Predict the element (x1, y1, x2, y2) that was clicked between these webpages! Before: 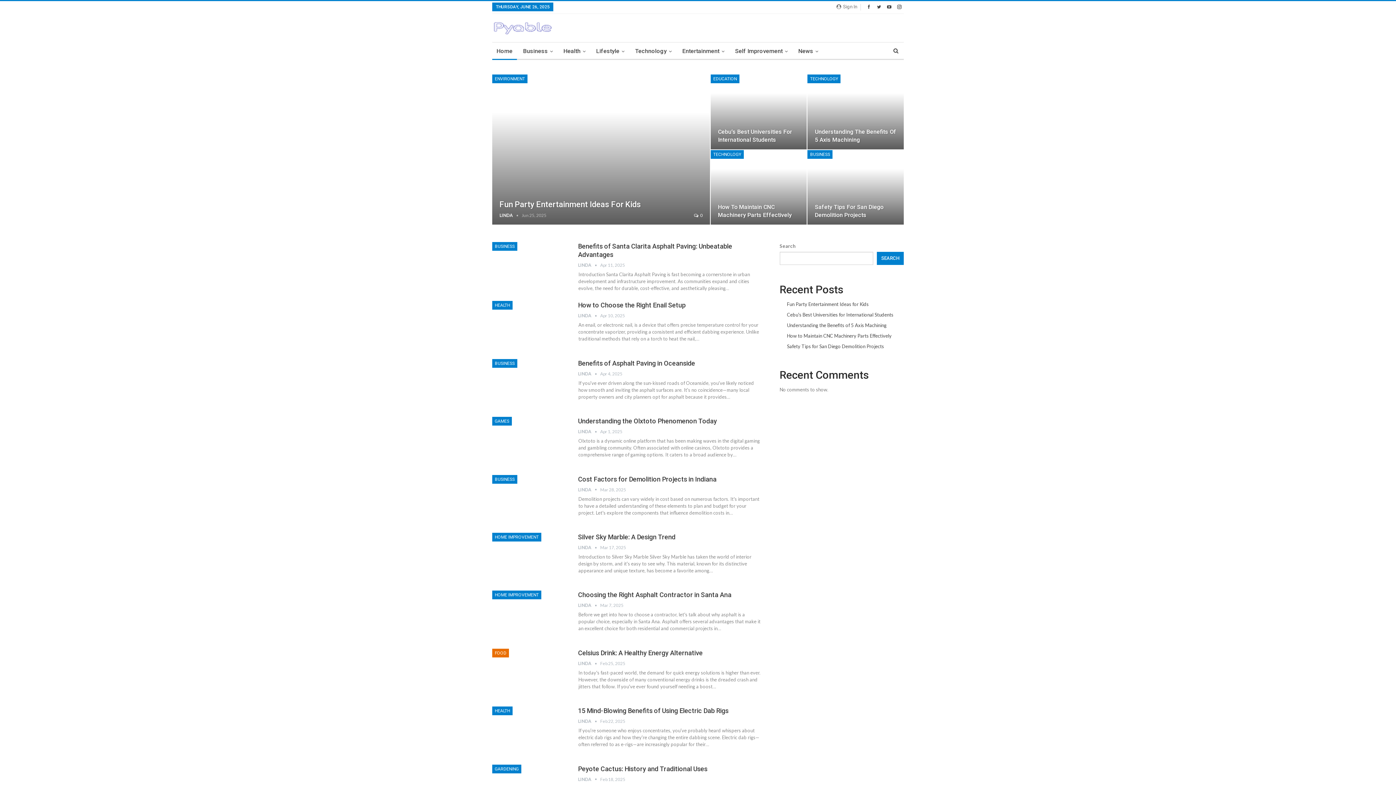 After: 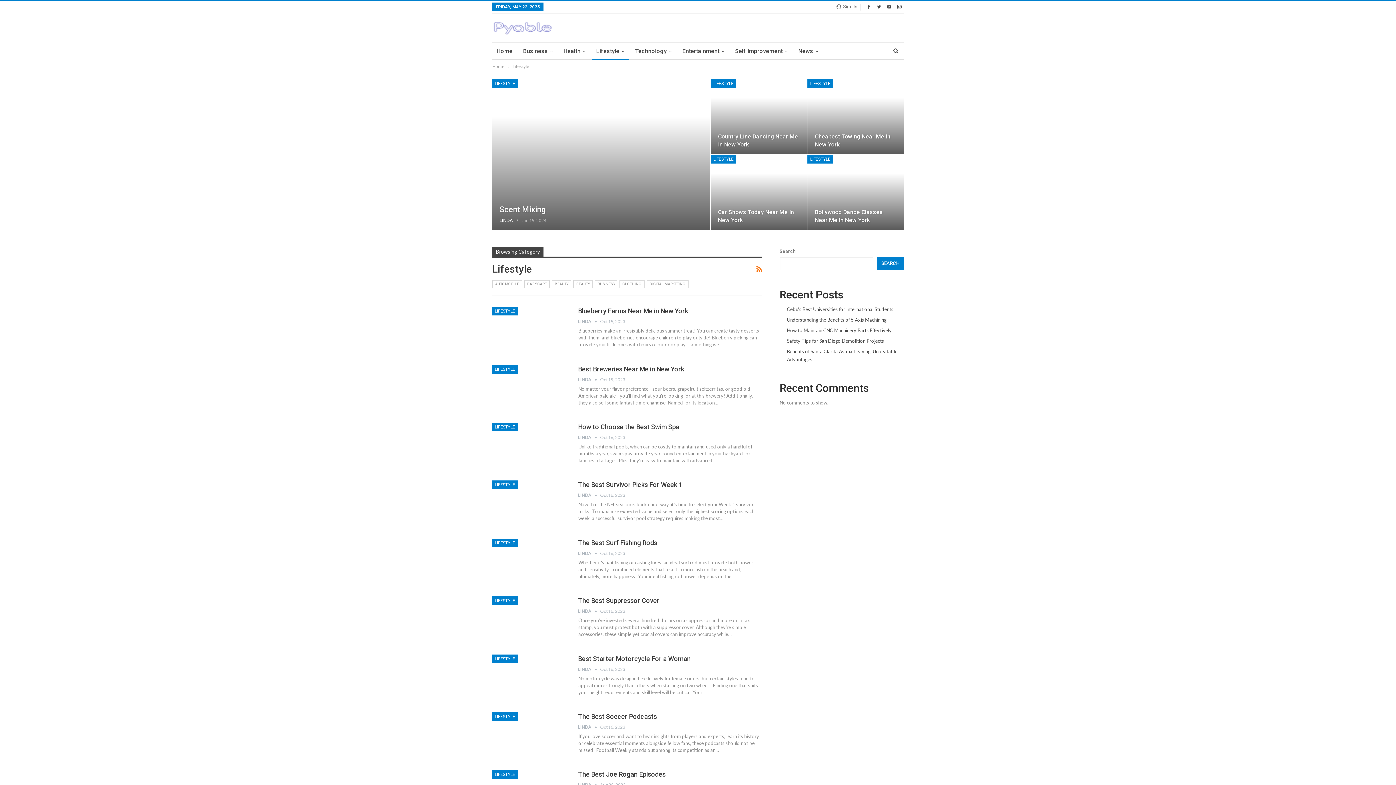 Action: label: Lifestyle bbox: (592, 42, 629, 60)